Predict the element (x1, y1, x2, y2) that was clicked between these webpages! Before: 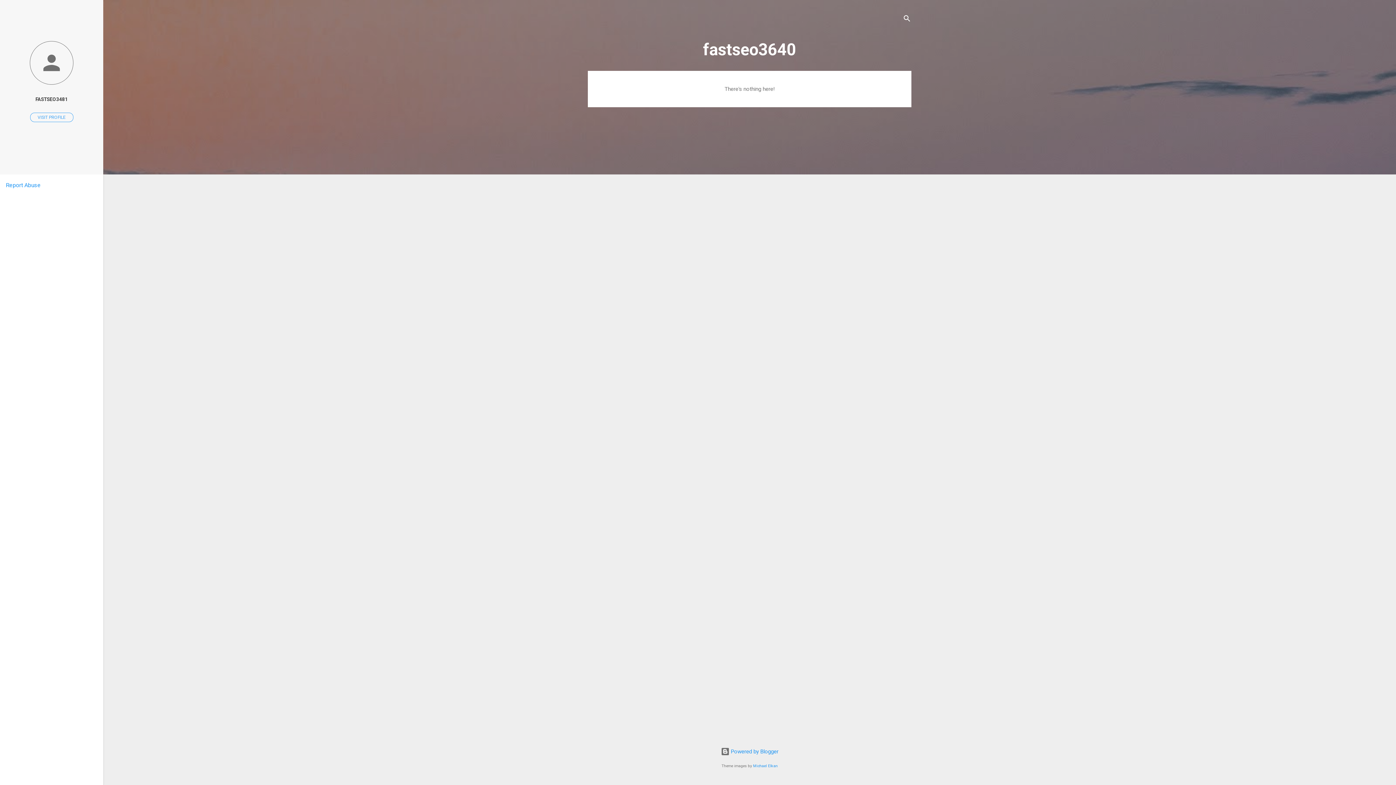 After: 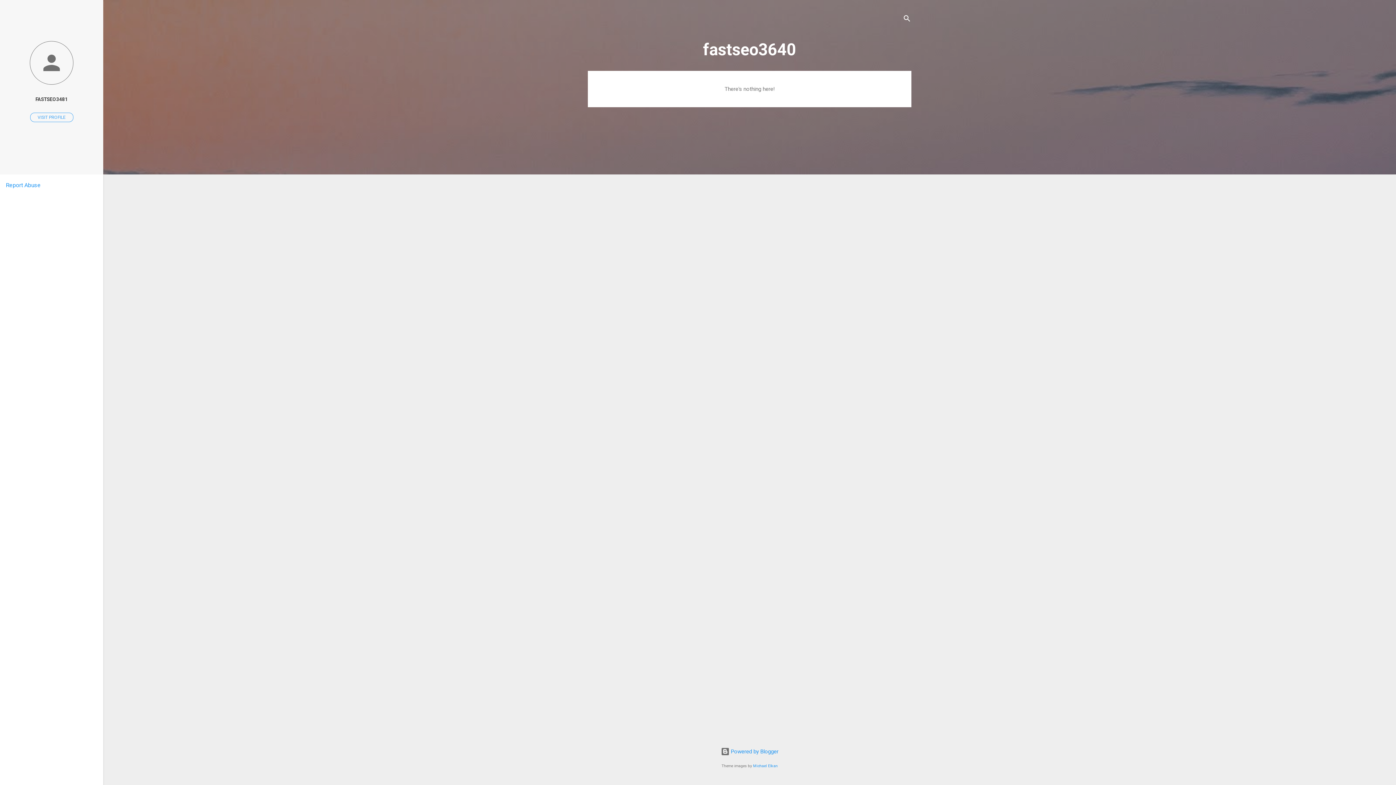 Action: label: Report Abuse bbox: (5, 181, 40, 188)